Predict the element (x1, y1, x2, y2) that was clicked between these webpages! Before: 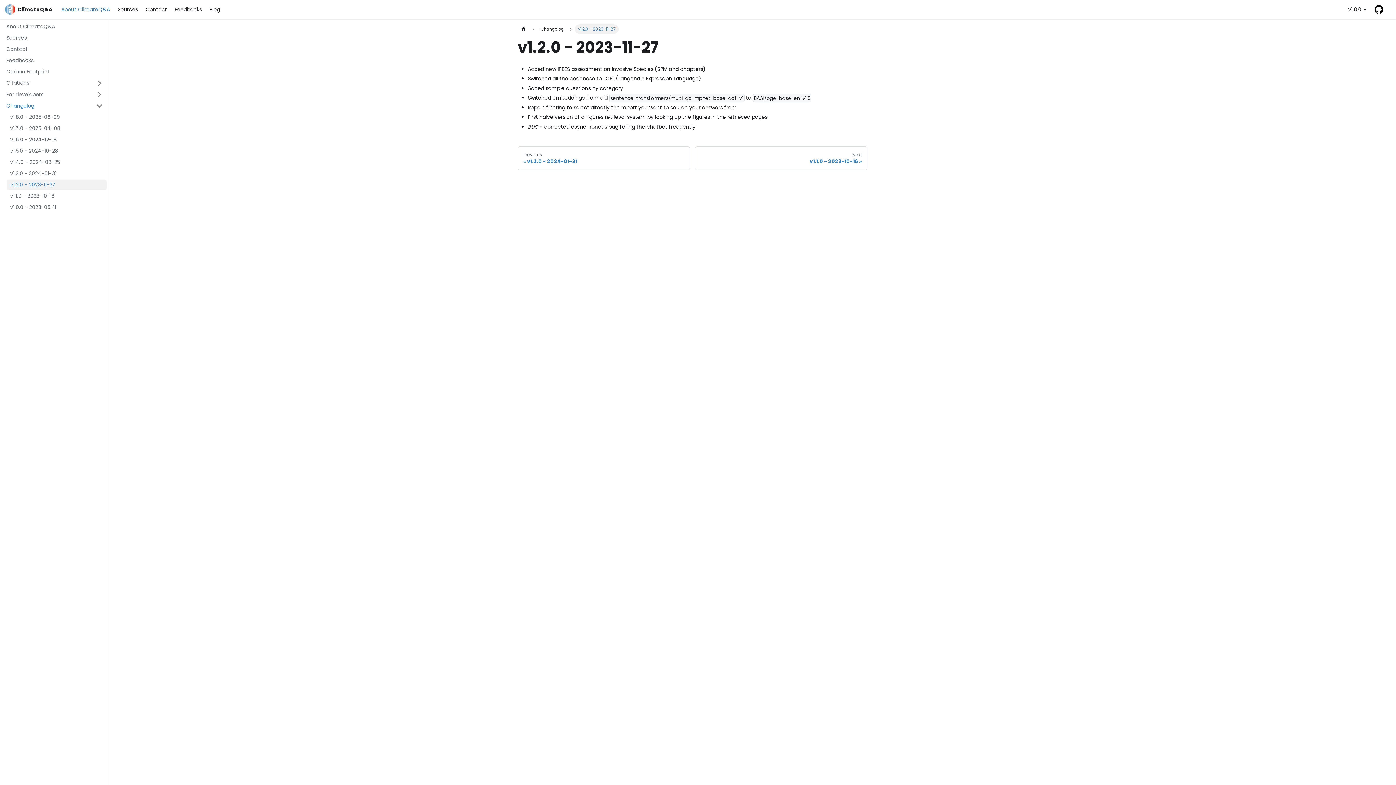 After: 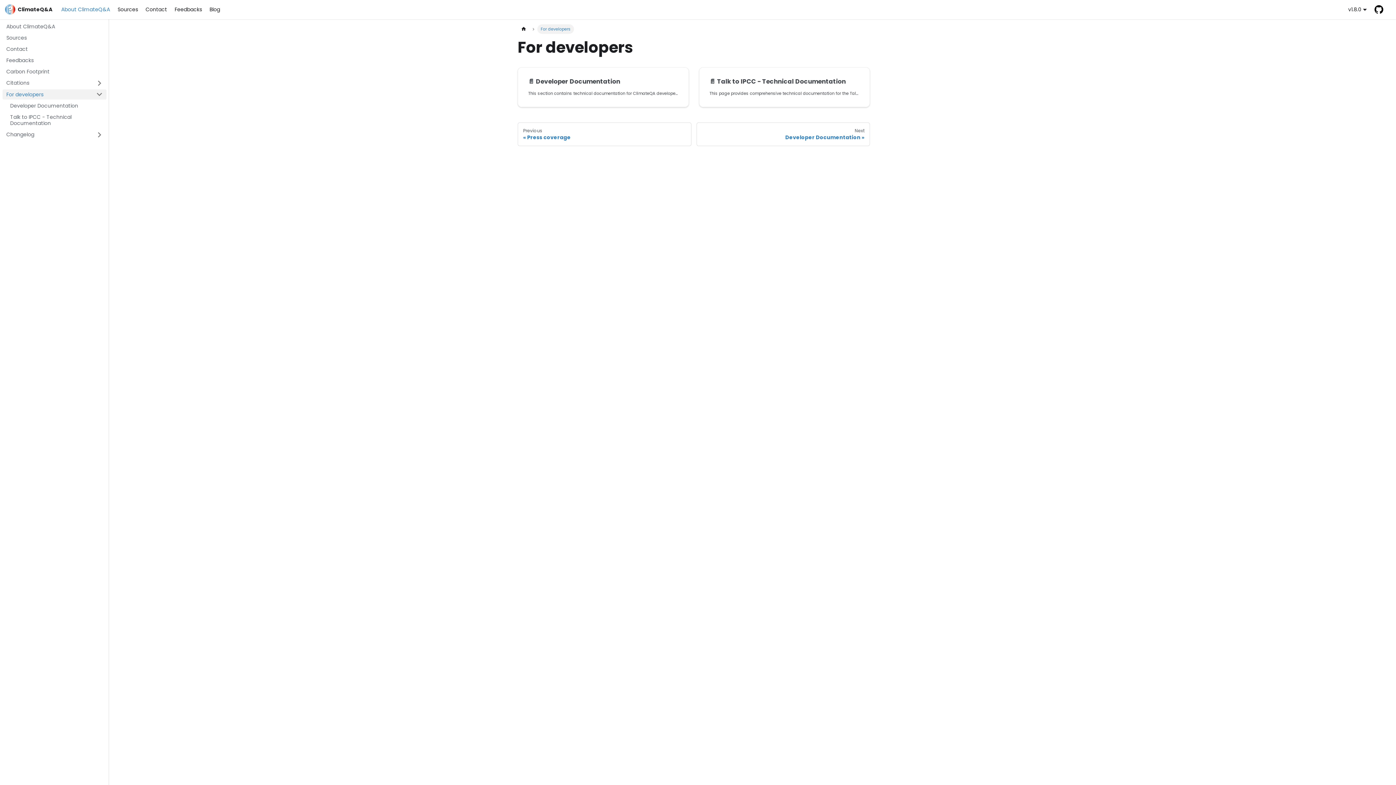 Action: label: For developers bbox: (2, 89, 92, 99)